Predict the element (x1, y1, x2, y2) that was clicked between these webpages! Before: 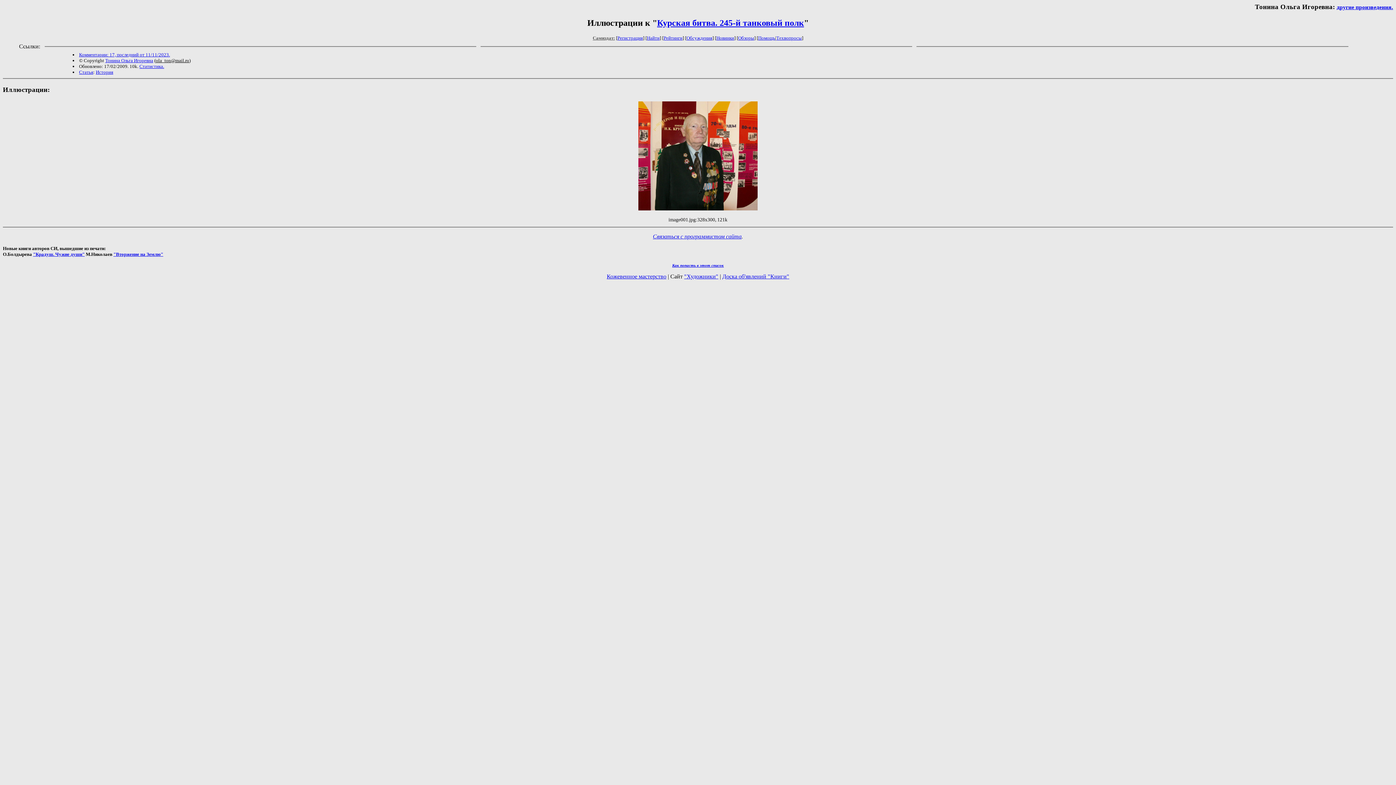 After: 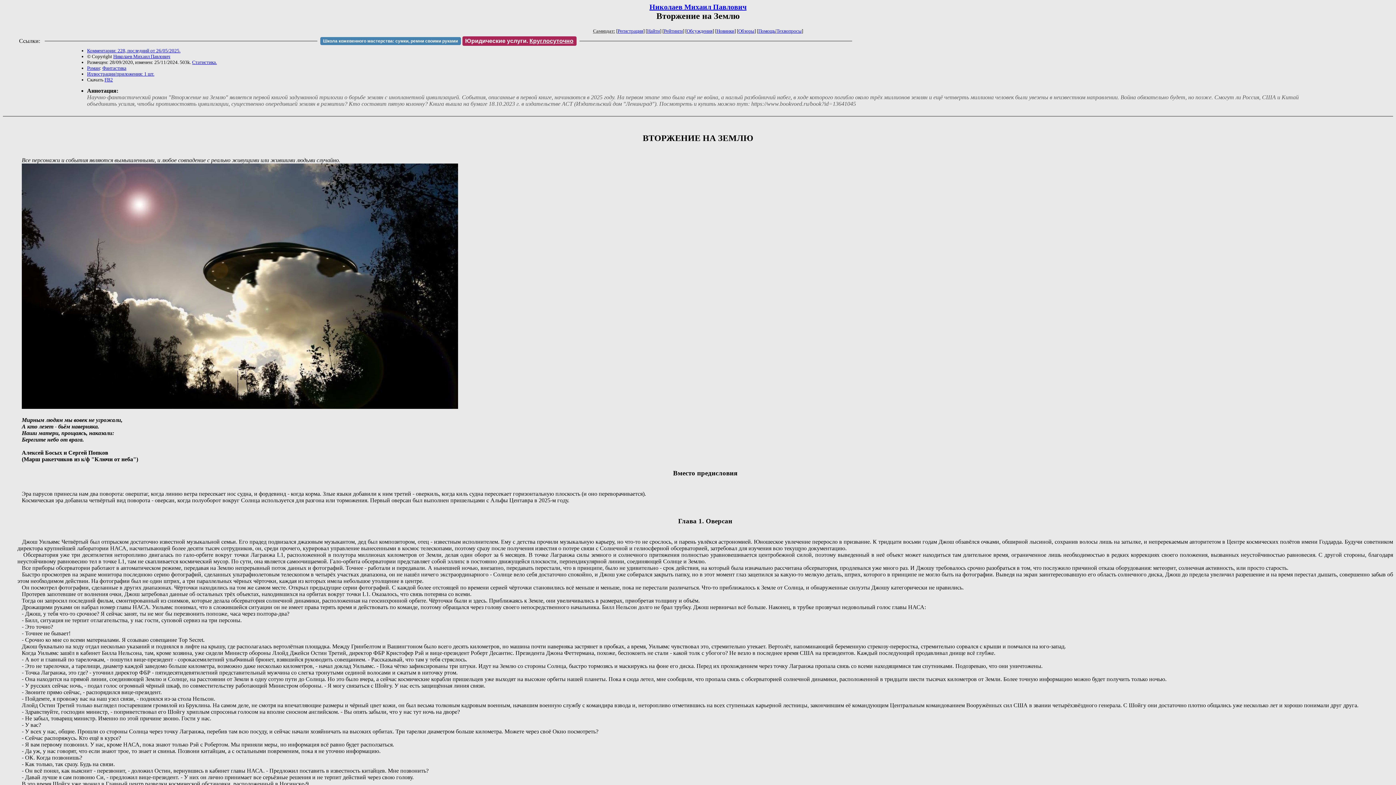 Action: label: "Вторжение на Землю" bbox: (113, 251, 163, 257)